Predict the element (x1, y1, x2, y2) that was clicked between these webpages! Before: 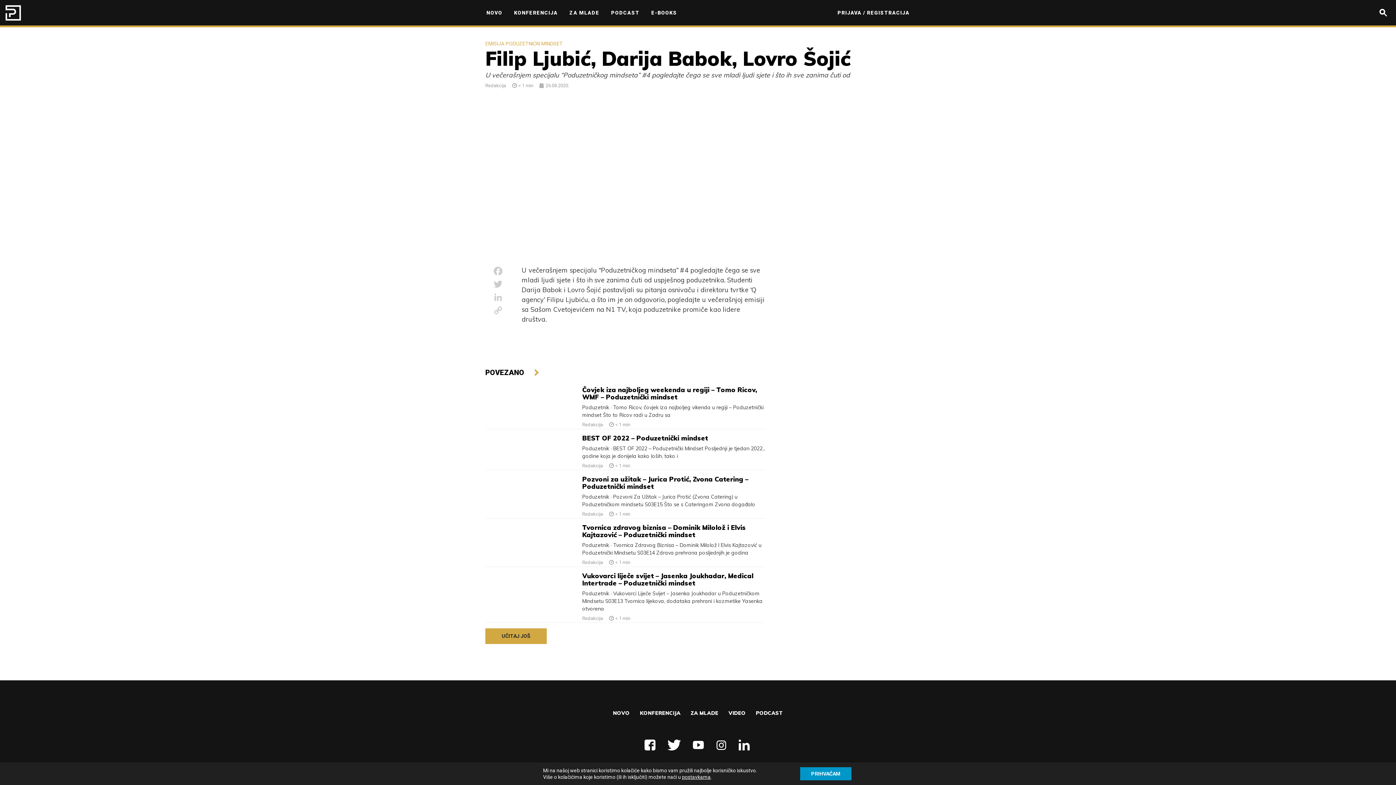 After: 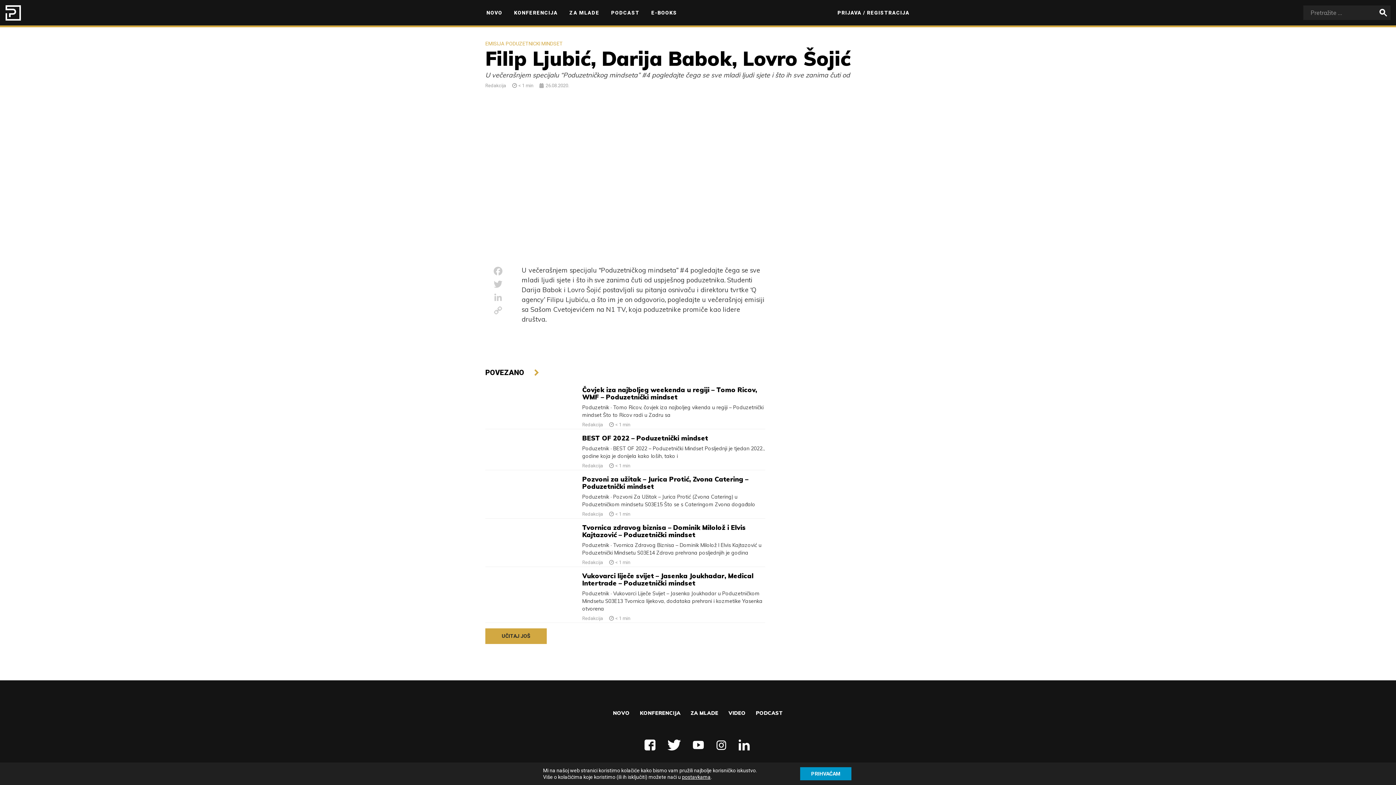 Action: bbox: (1376, 5, 1390, 20)